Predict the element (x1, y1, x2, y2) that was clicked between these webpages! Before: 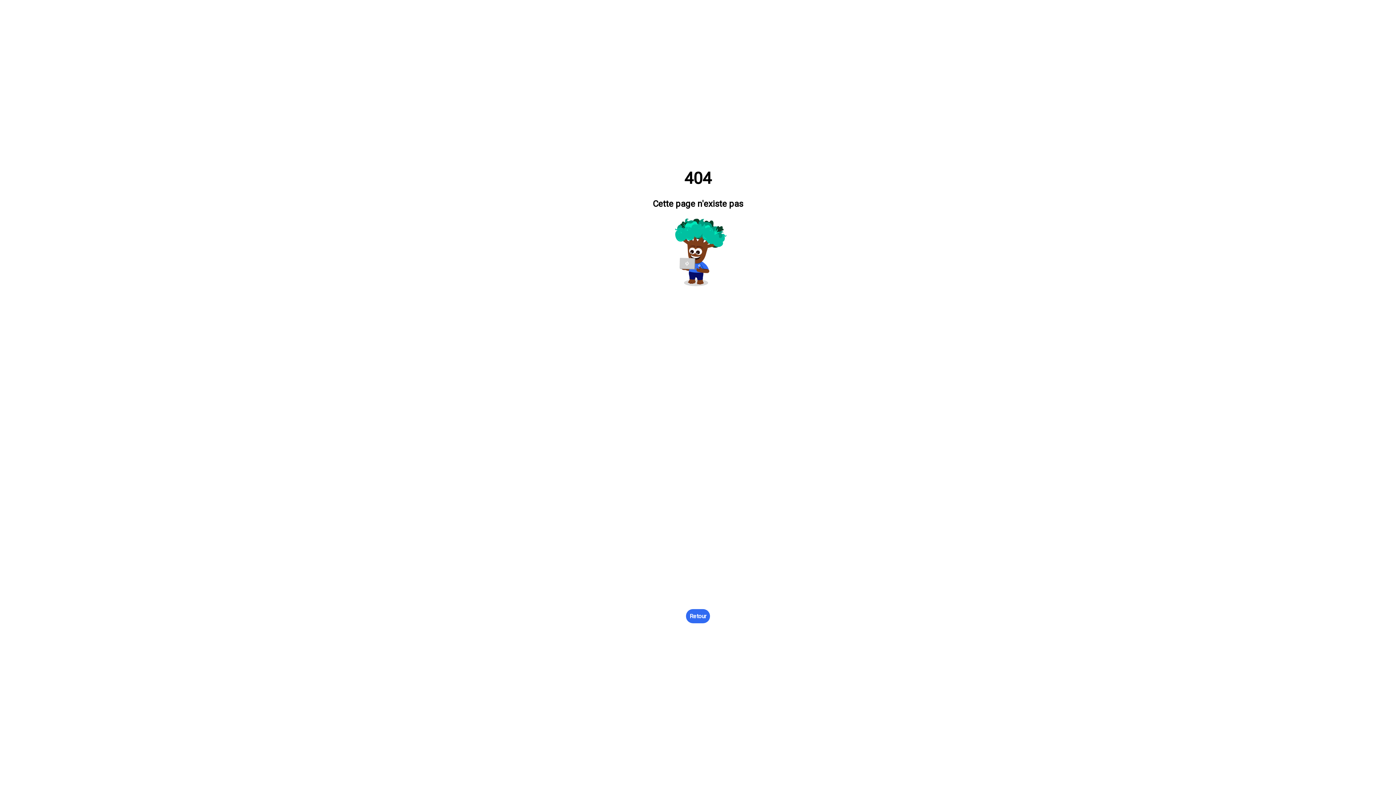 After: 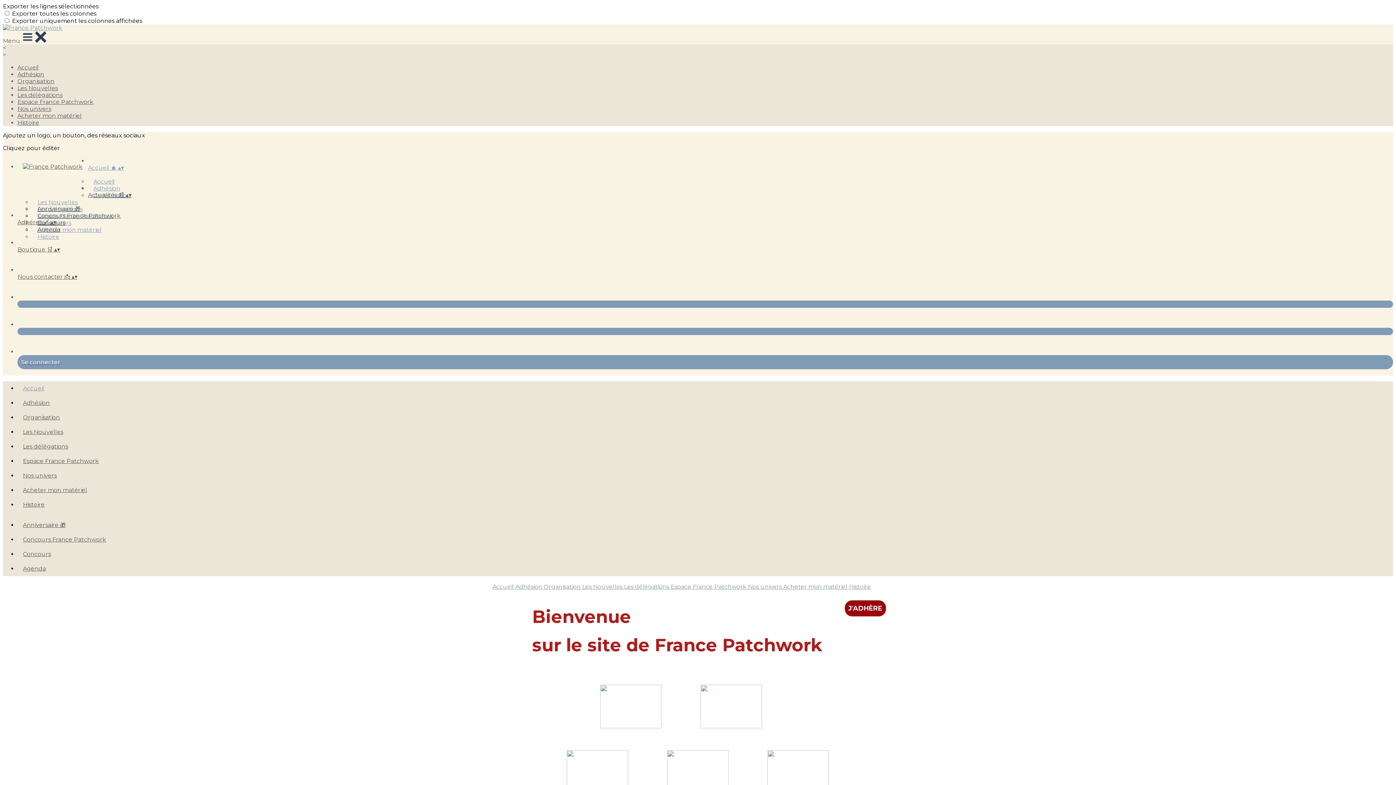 Action: bbox: (686, 609, 710, 623) label: Retour